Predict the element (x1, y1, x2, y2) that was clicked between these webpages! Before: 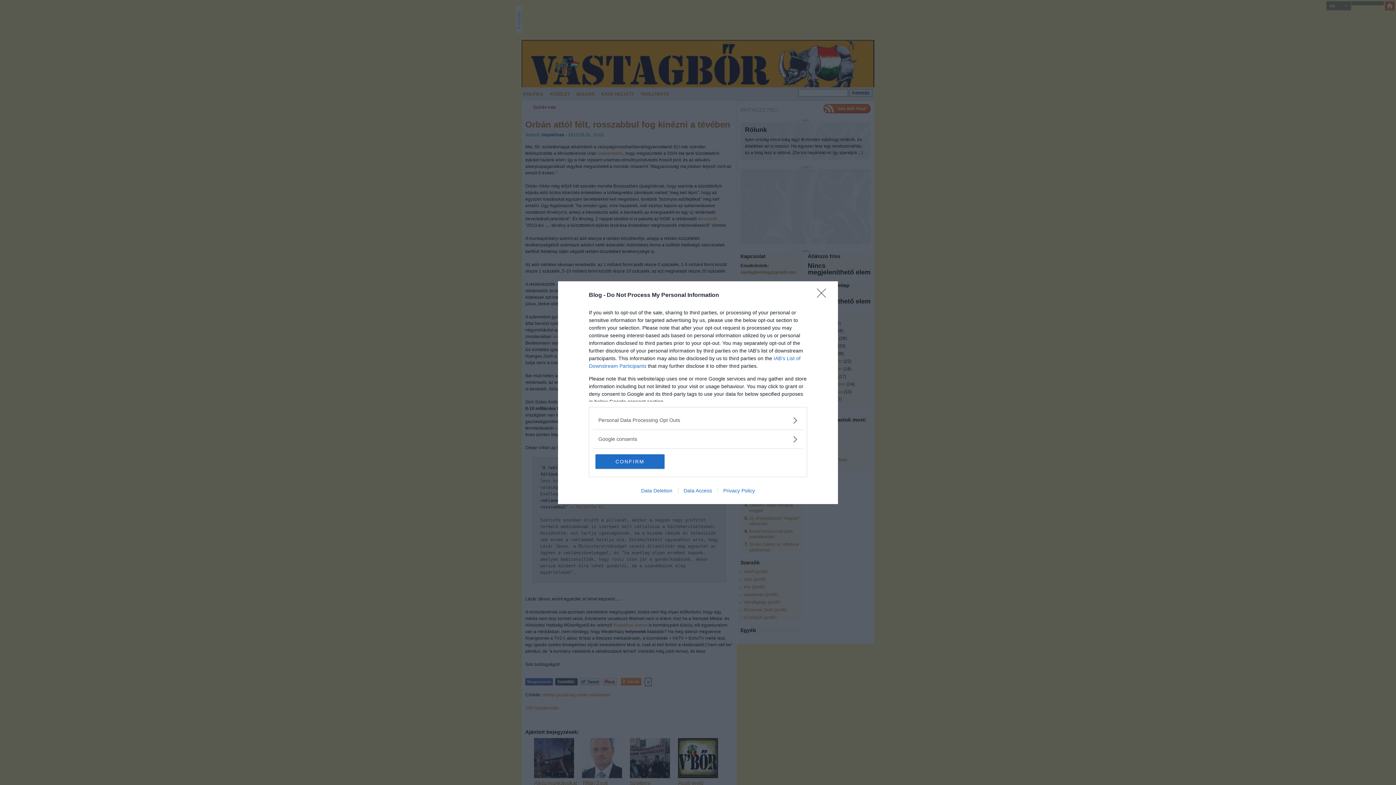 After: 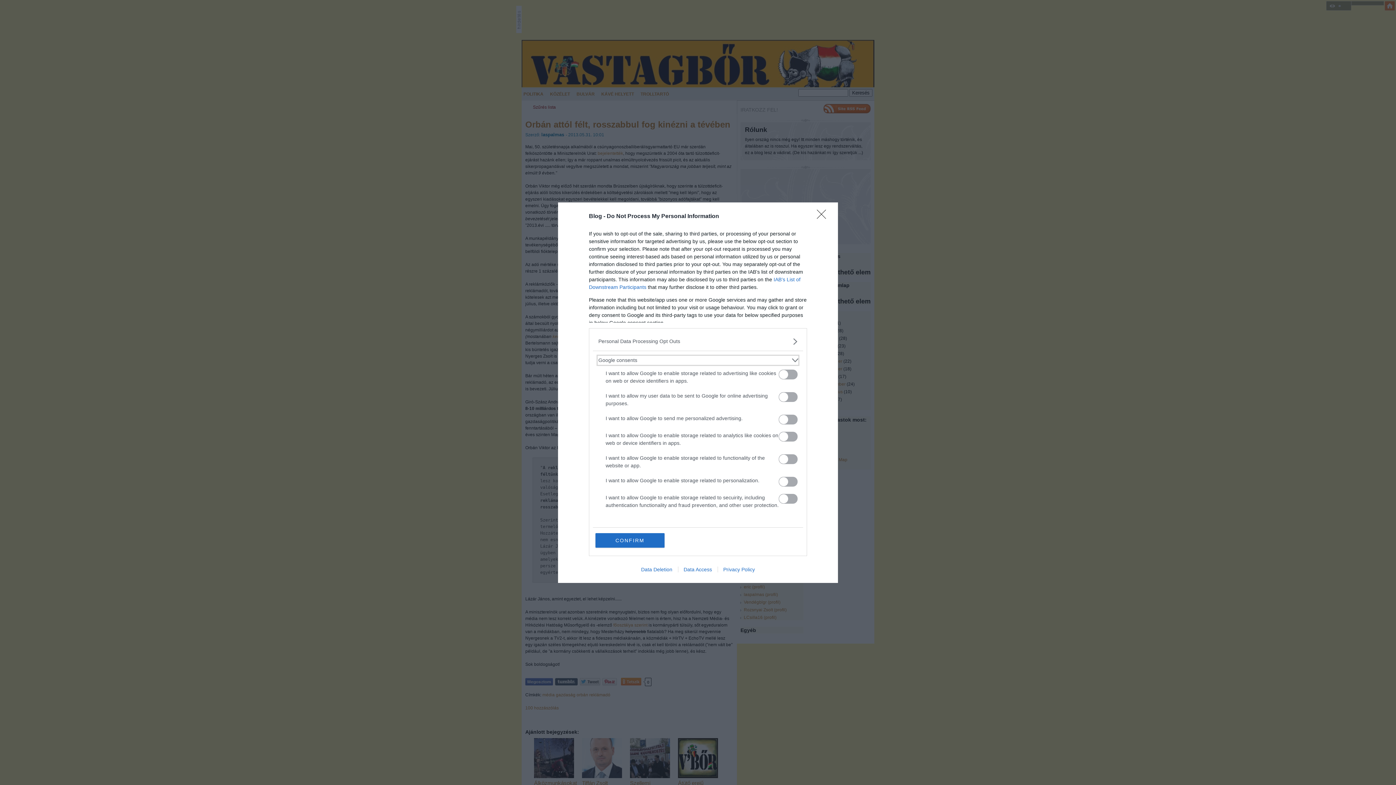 Action: bbox: (598, 435, 797, 443) label: Google consents